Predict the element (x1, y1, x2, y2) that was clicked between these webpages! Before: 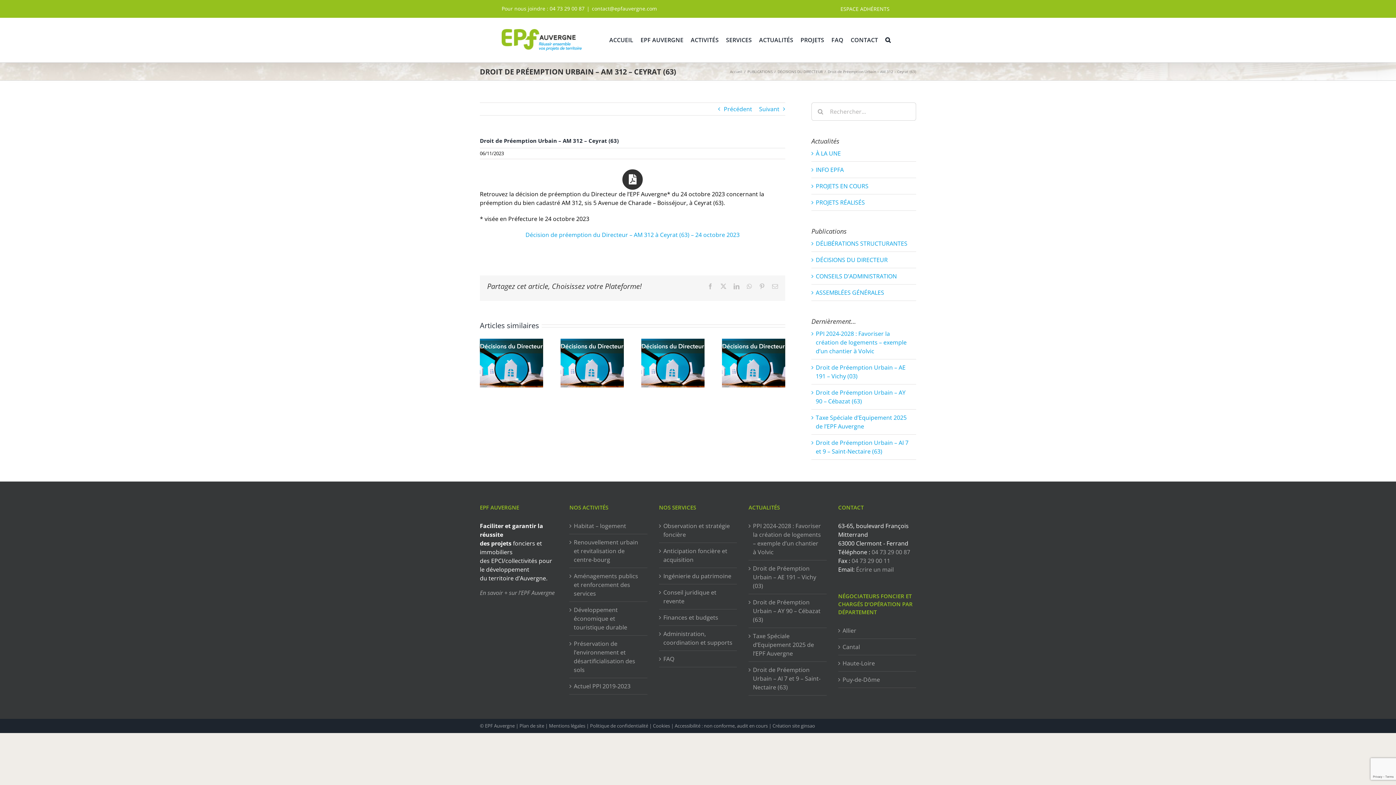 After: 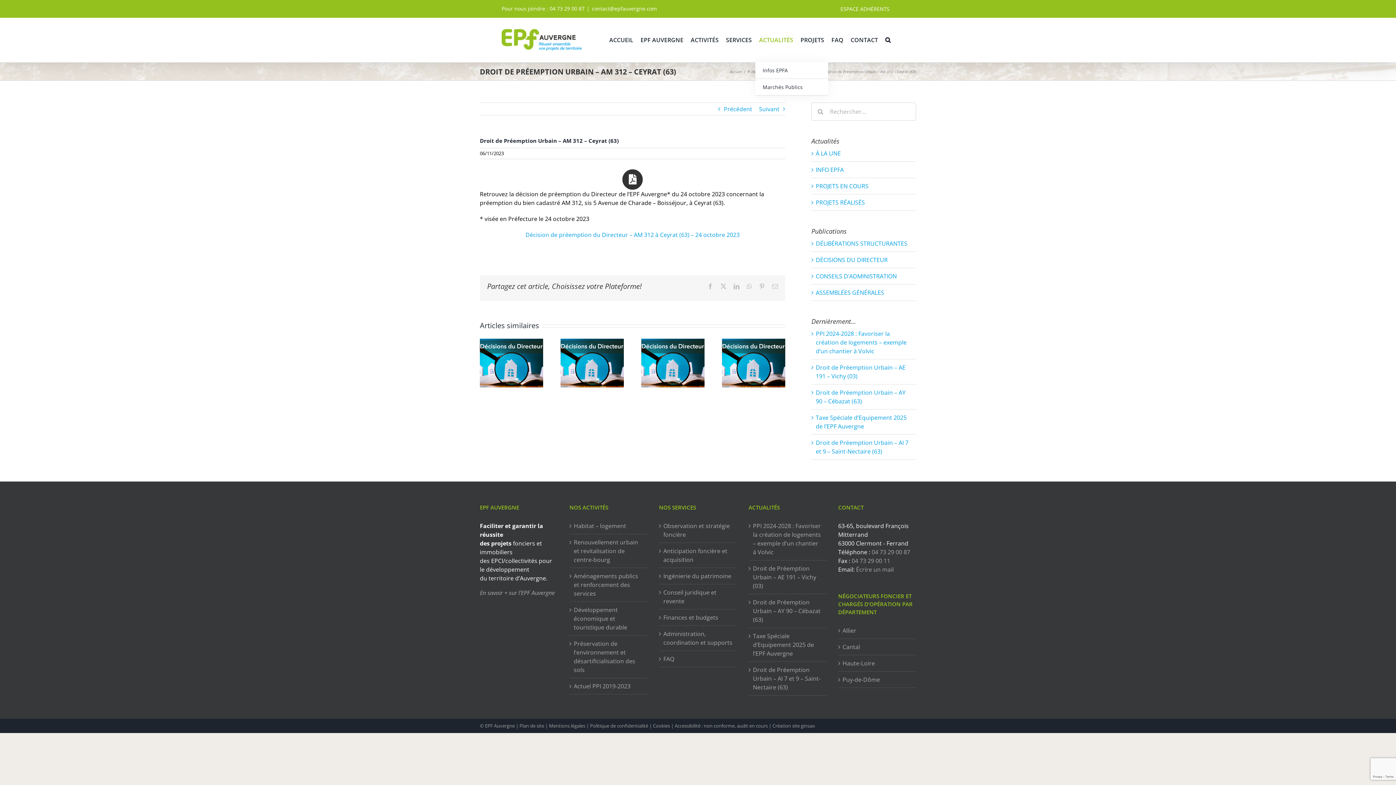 Action: label: ACTUALITÉS bbox: (755, 17, 797, 62)